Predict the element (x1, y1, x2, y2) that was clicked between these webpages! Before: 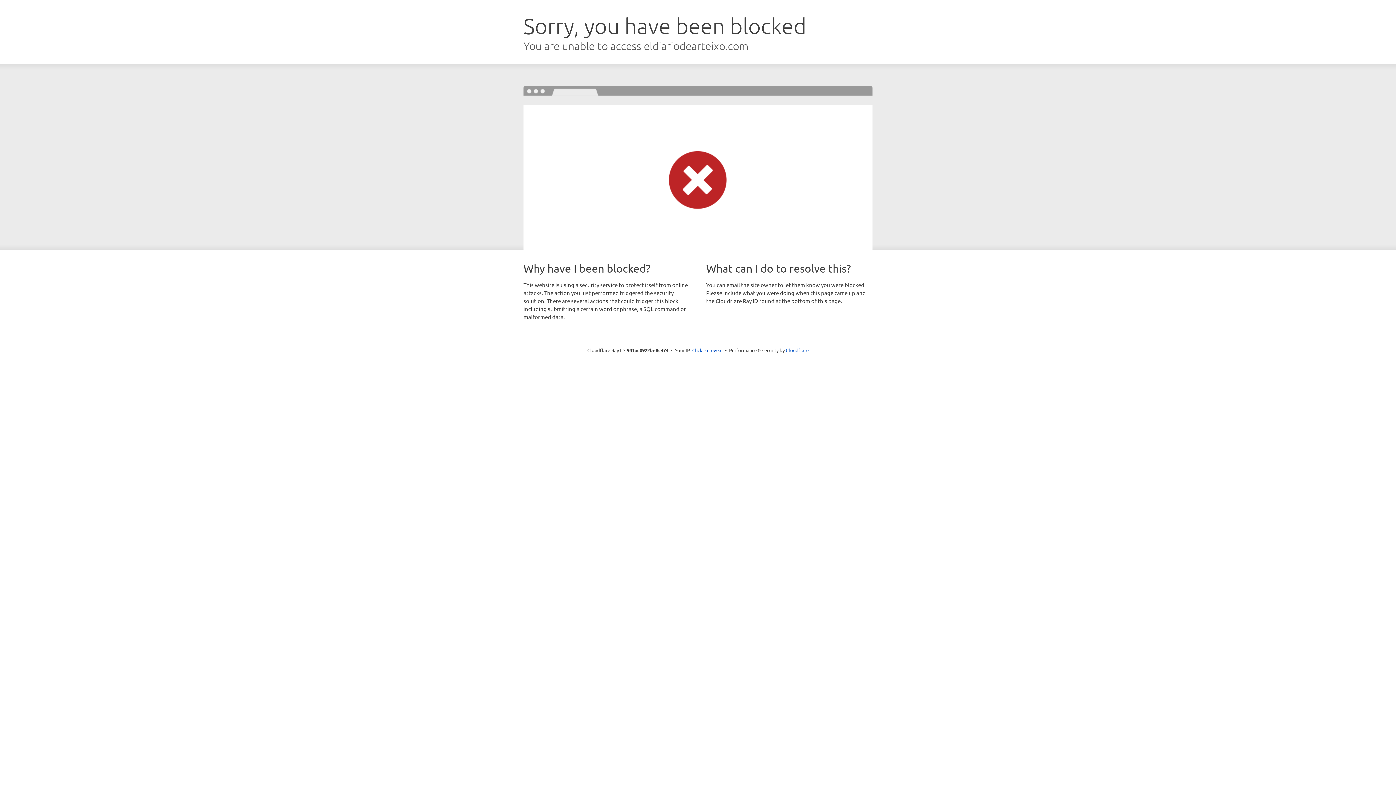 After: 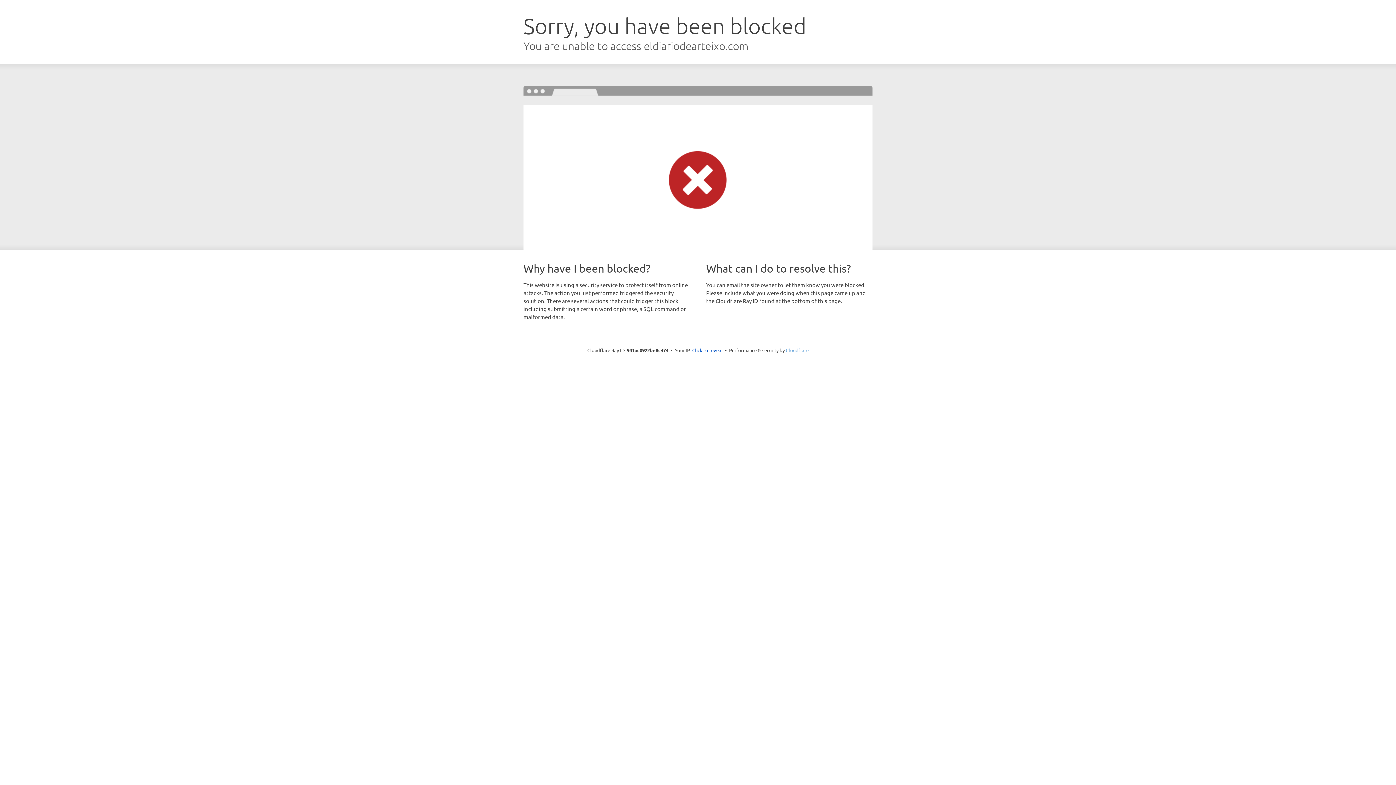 Action: label: Cloudflare bbox: (786, 347, 808, 353)